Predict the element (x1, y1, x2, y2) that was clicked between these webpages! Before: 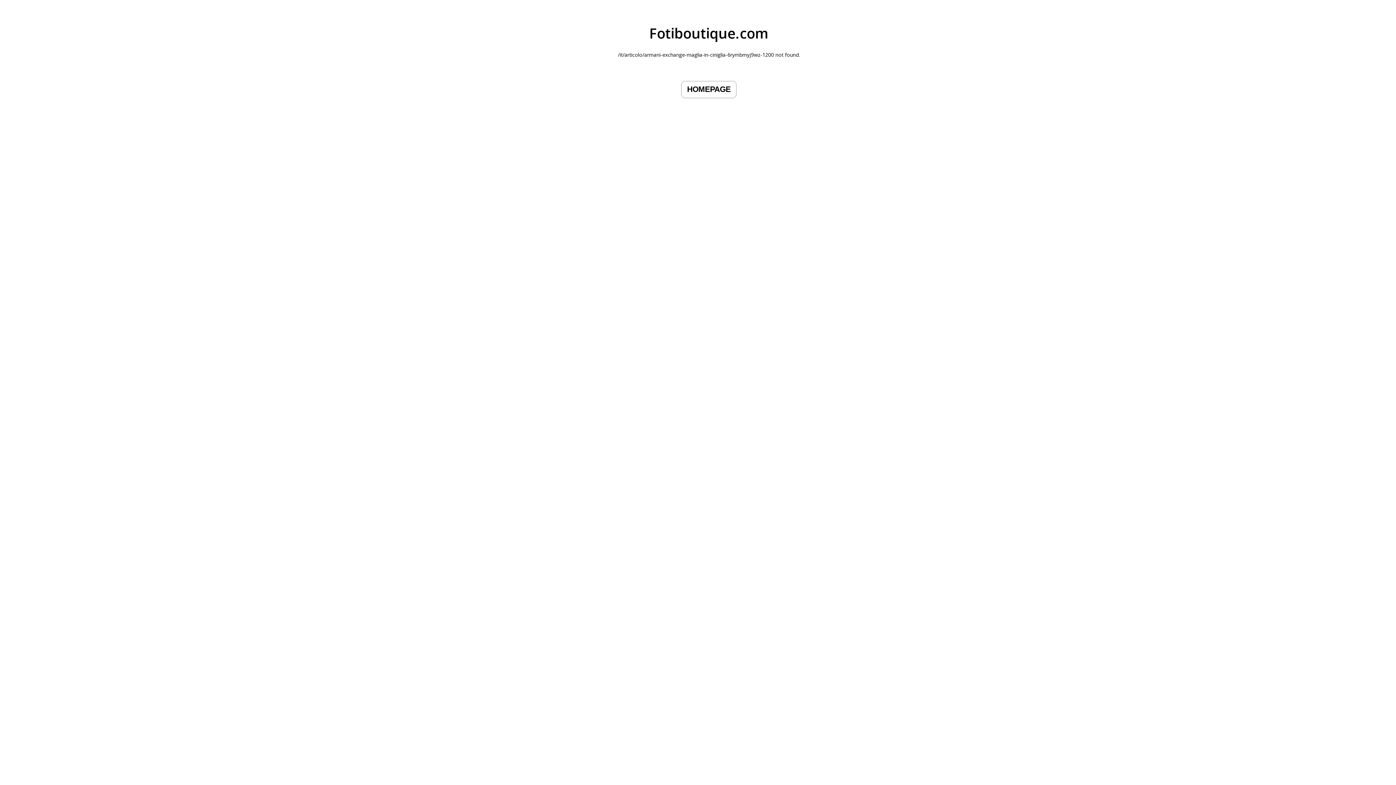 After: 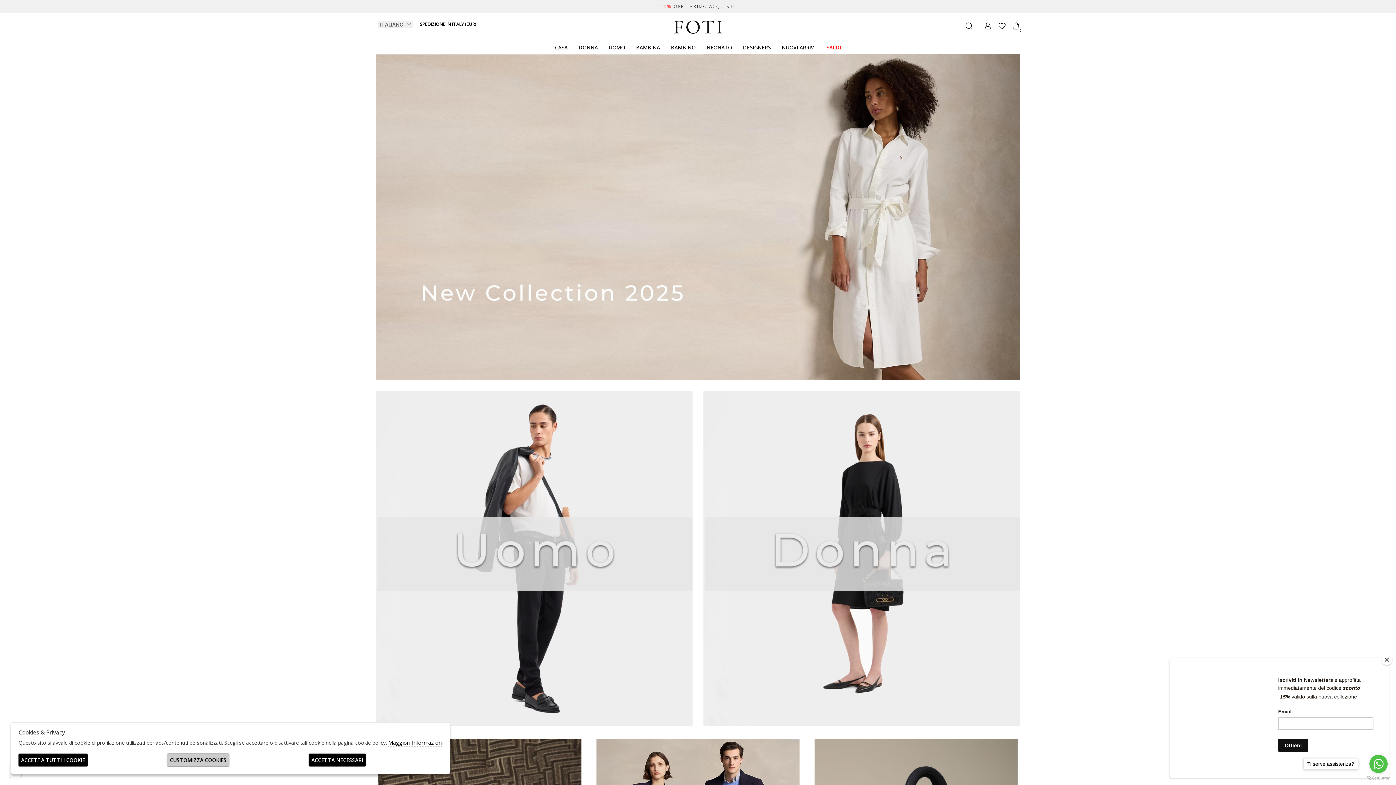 Action: bbox: (681, 81, 736, 97) label: HOMEPAGE